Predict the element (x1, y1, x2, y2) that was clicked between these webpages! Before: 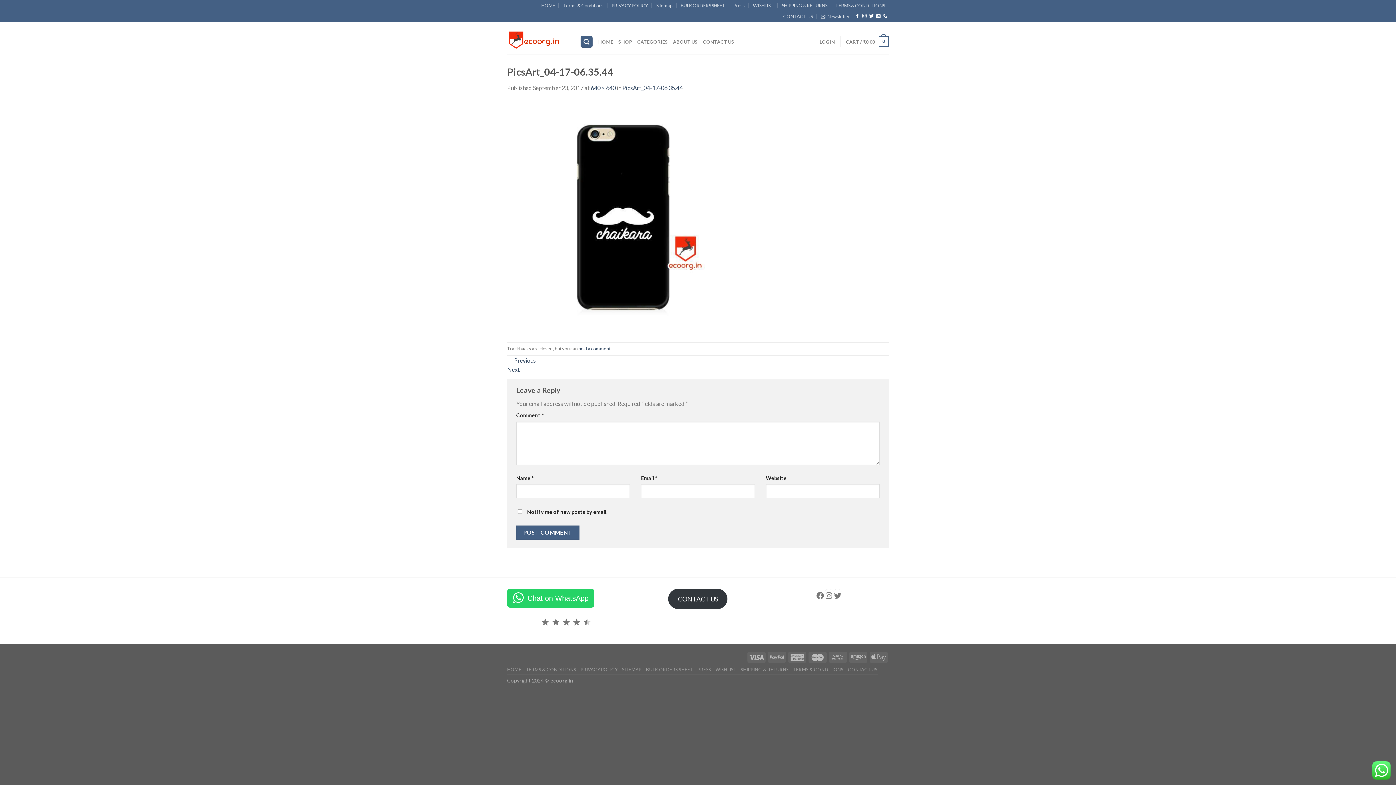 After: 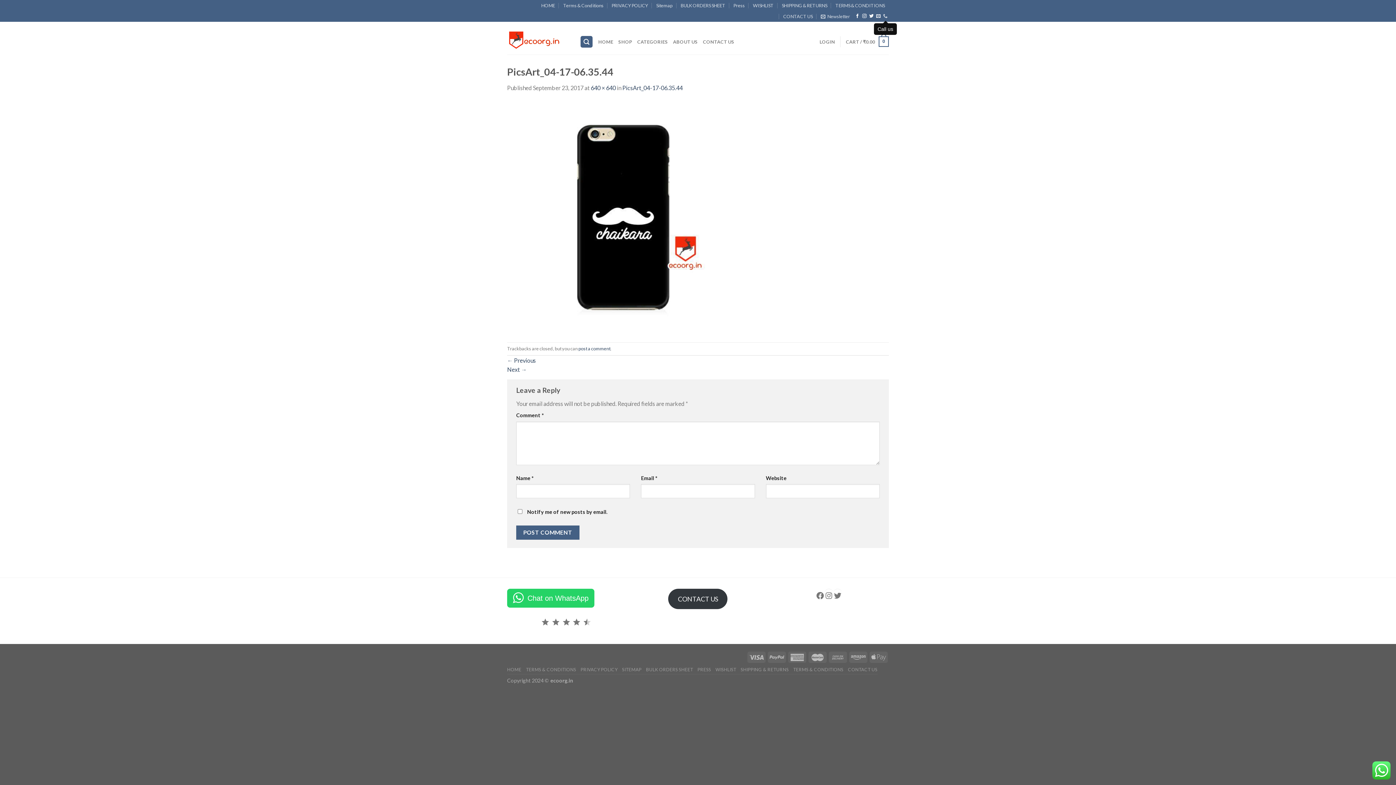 Action: bbox: (883, 13, 887, 19)